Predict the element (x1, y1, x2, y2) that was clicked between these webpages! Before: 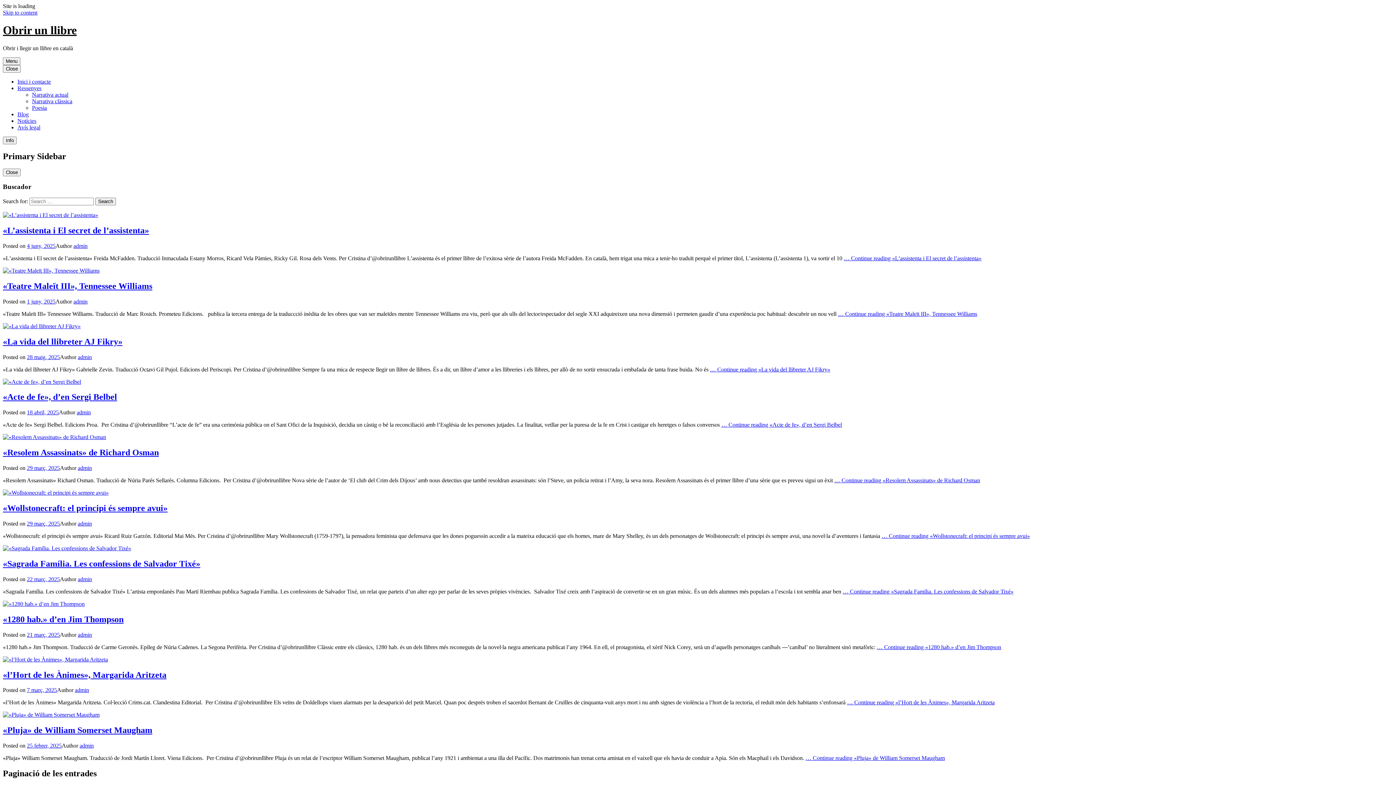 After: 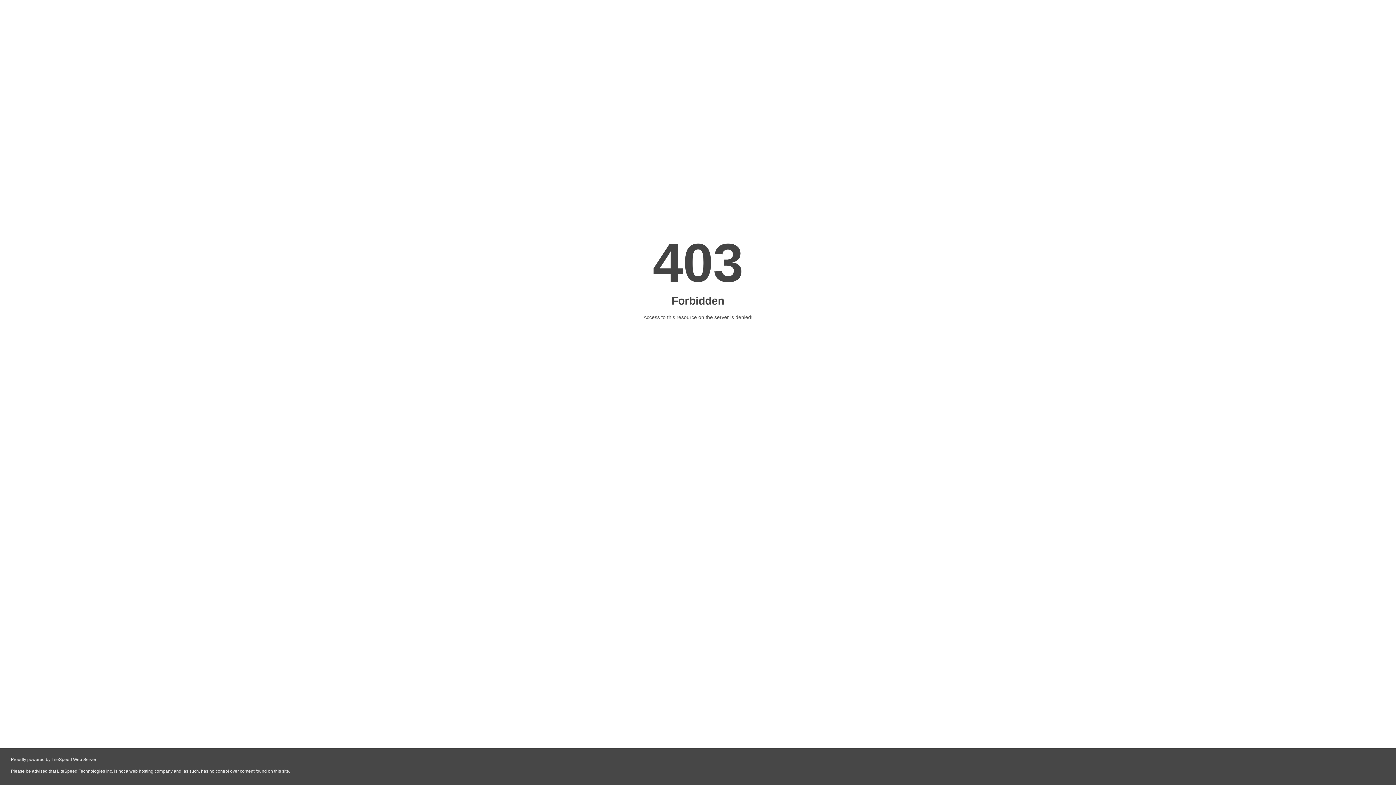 Action: bbox: (32, 98, 72, 104) label: Narrativa clàssica